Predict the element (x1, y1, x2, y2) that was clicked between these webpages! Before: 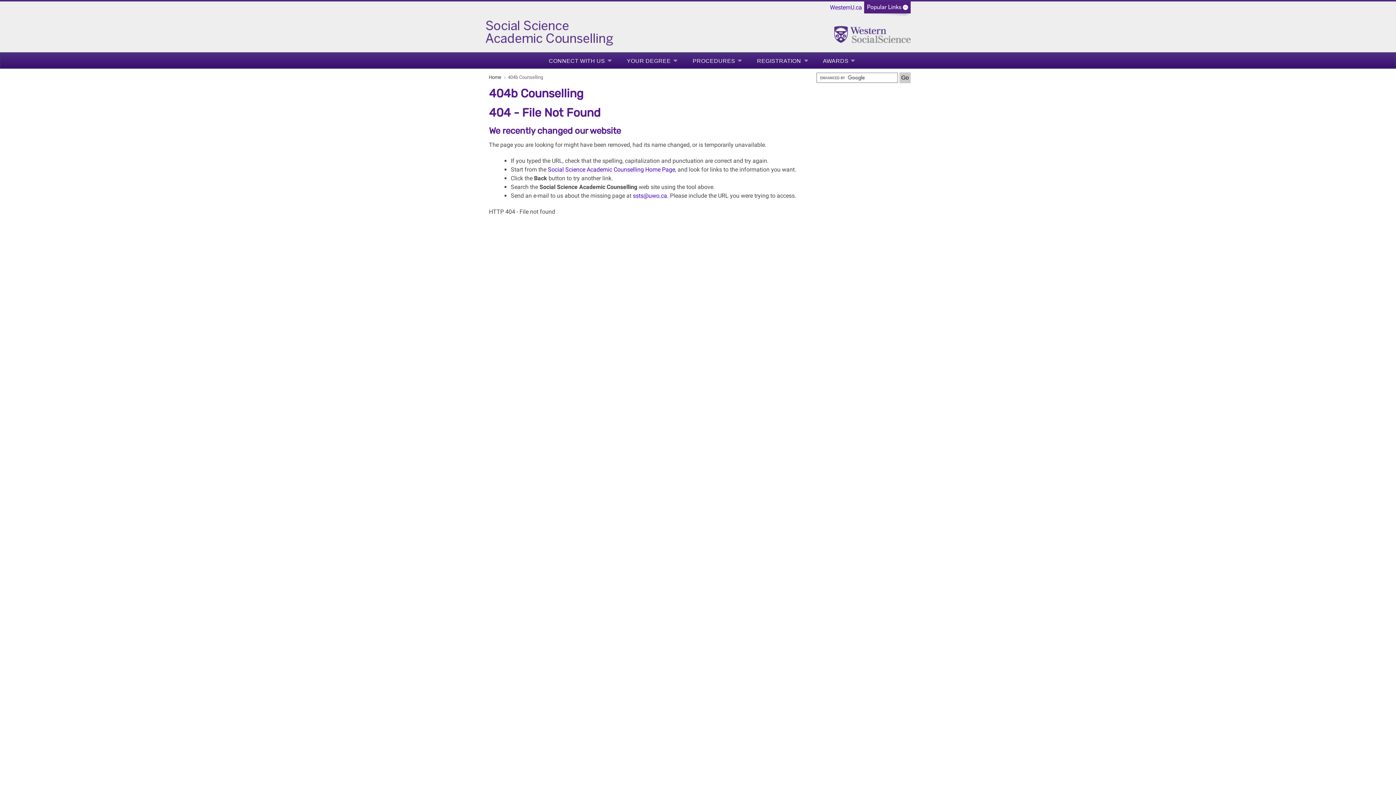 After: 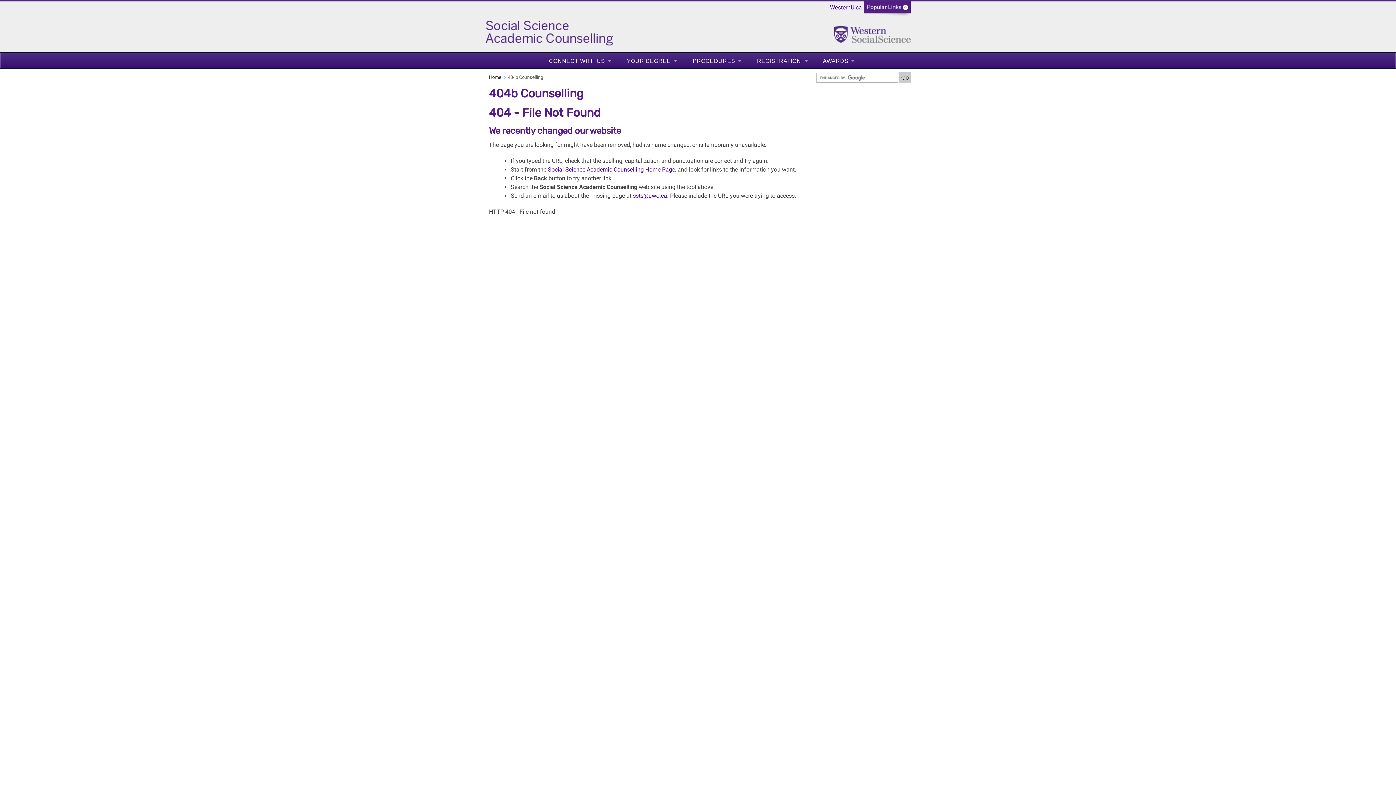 Action: label: PROCEDURES bbox: (692, 56, 741, 65)